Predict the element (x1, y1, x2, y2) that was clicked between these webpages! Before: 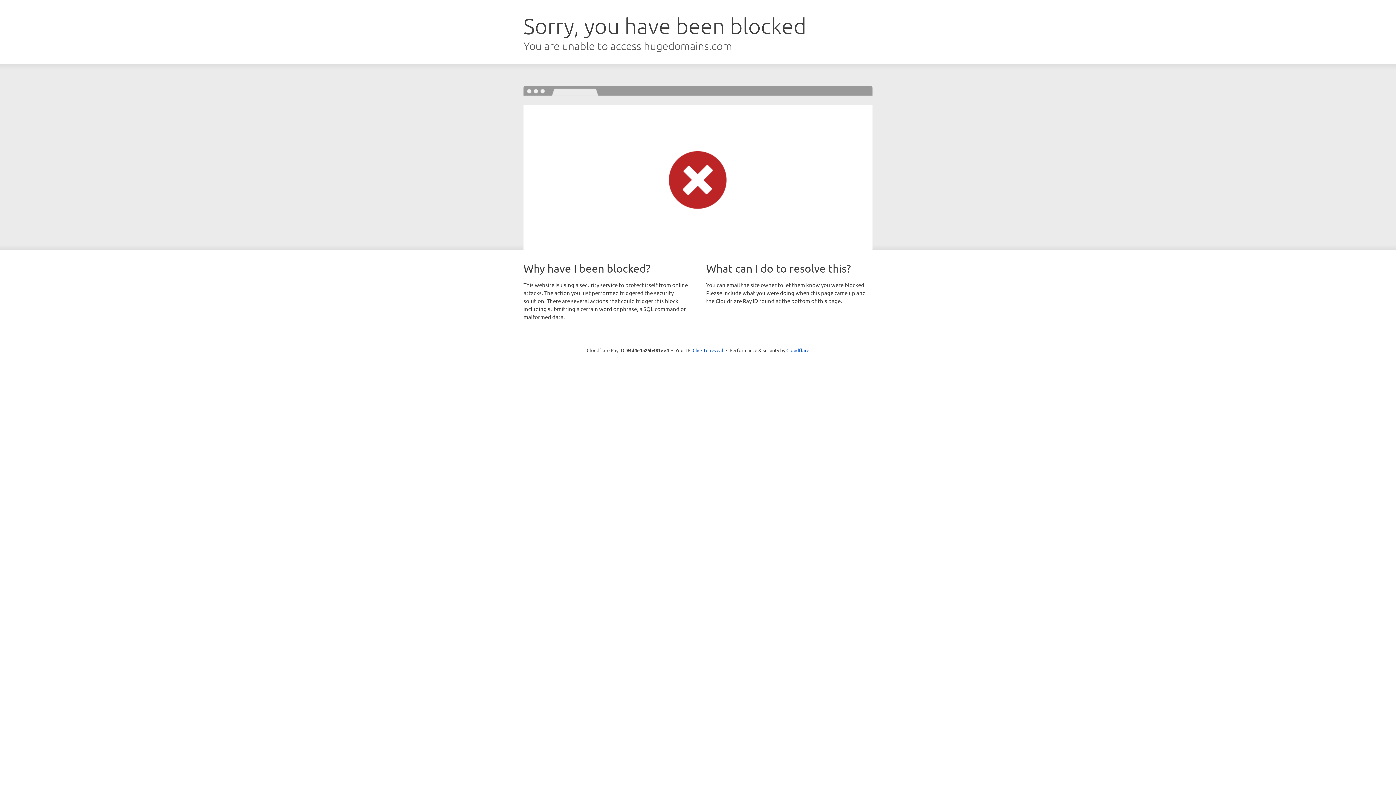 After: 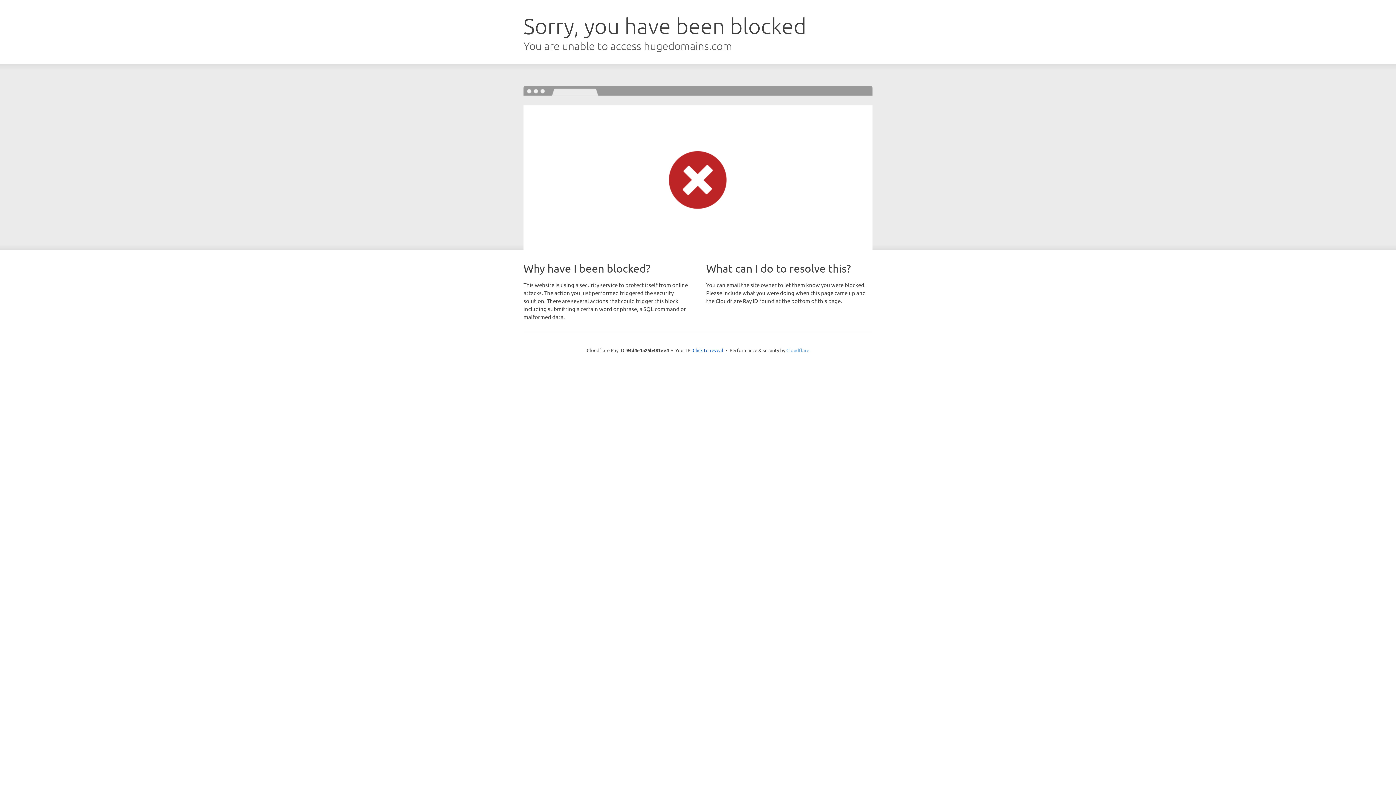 Action: bbox: (786, 347, 809, 353) label: Cloudflare